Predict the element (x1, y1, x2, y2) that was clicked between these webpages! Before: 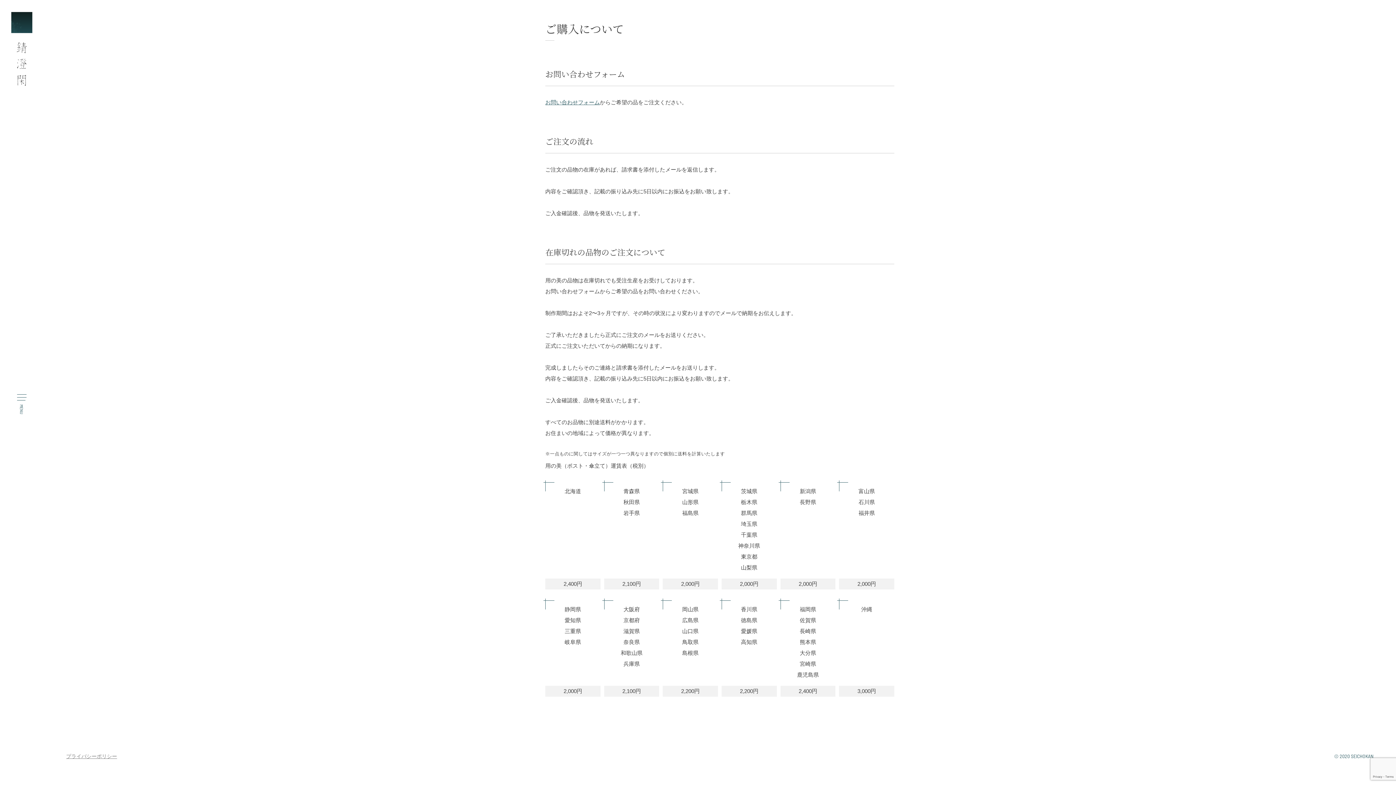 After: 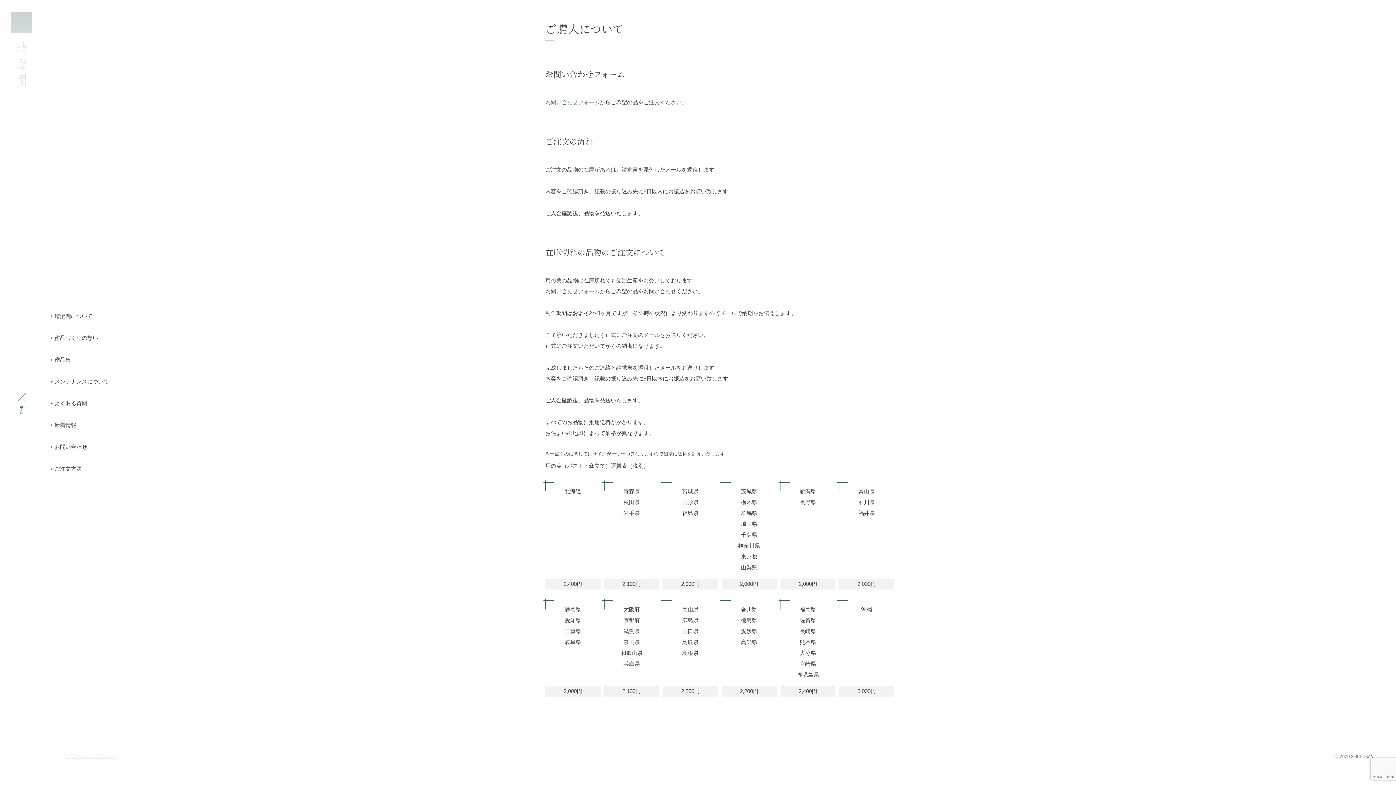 Action: label: toggle navigation

MENU bbox: (9, 392, 34, 417)